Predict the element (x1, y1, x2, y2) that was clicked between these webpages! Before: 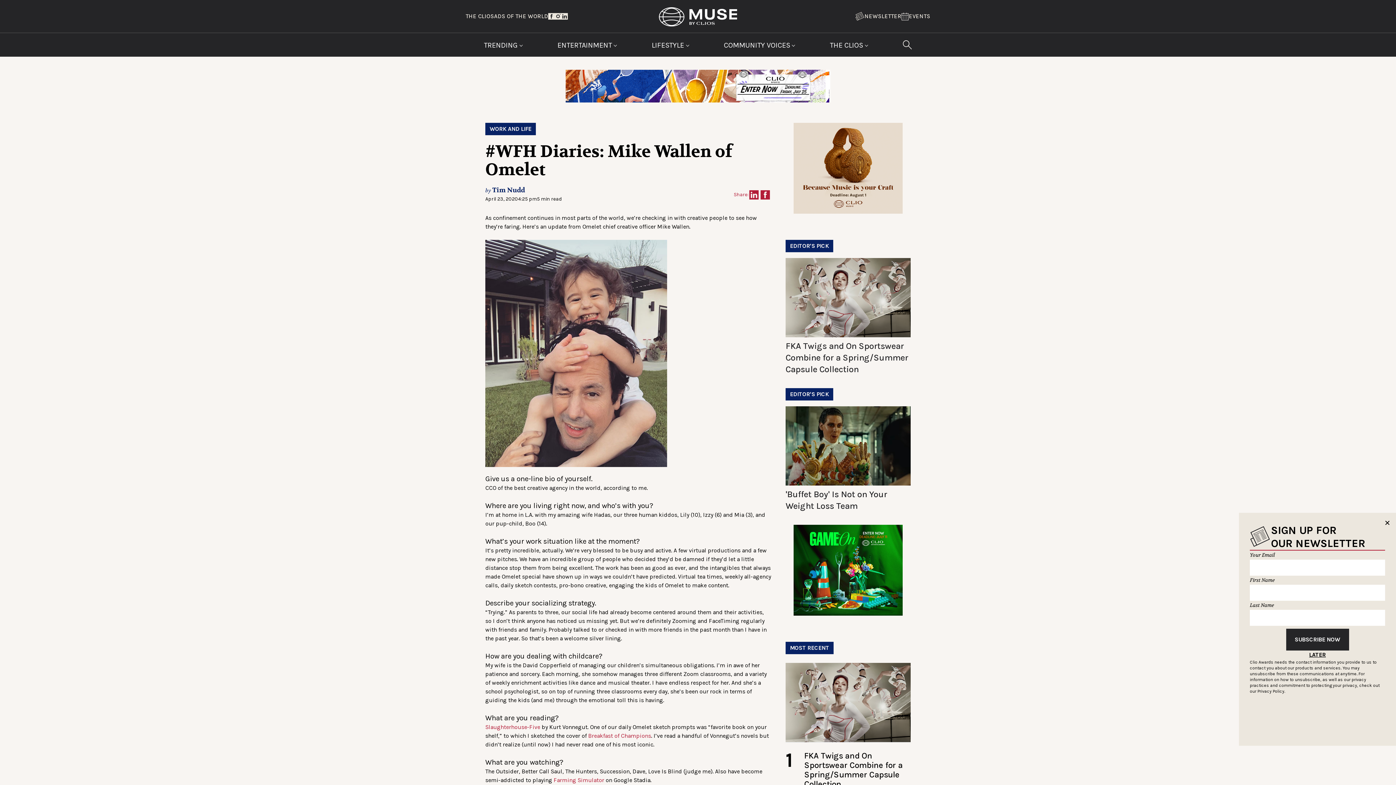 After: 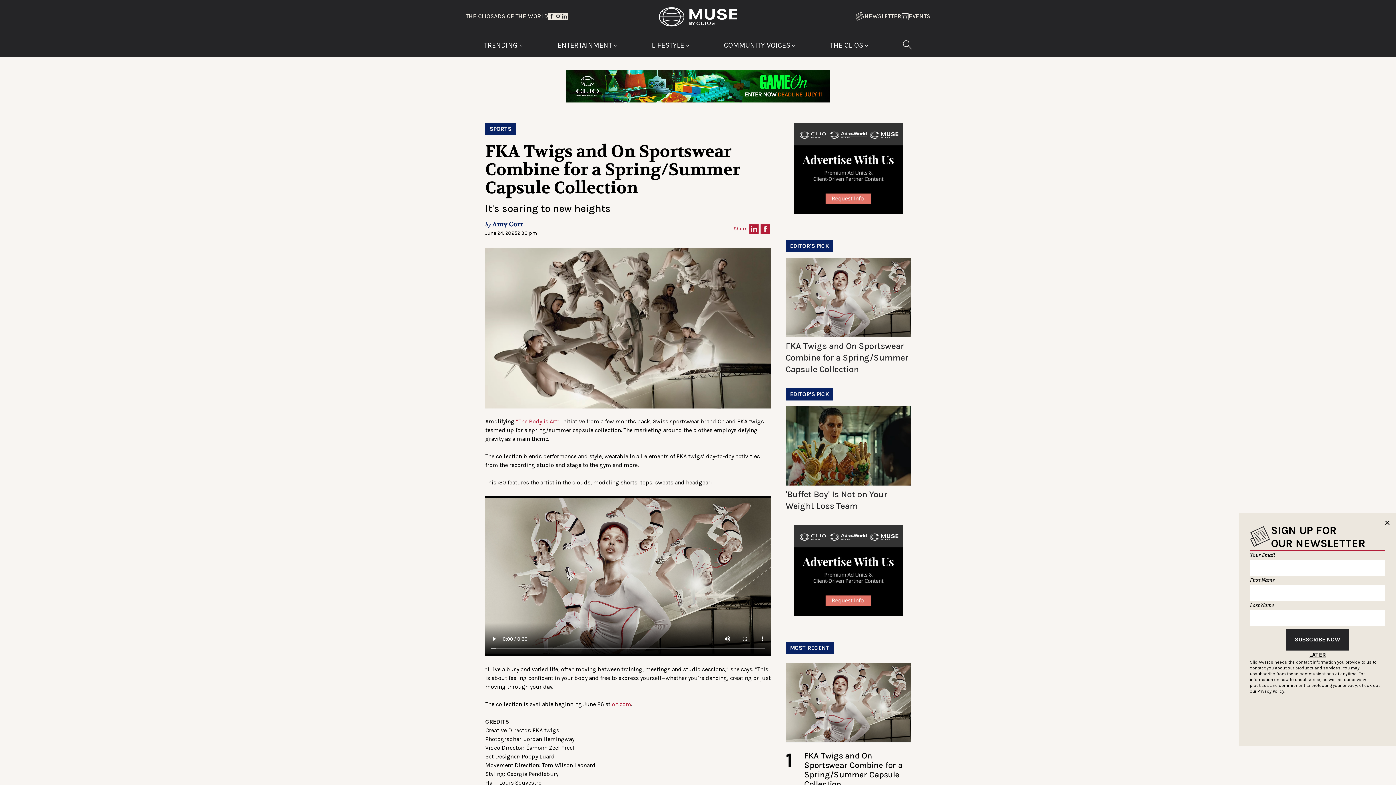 Action: bbox: (785, 663, 910, 742)